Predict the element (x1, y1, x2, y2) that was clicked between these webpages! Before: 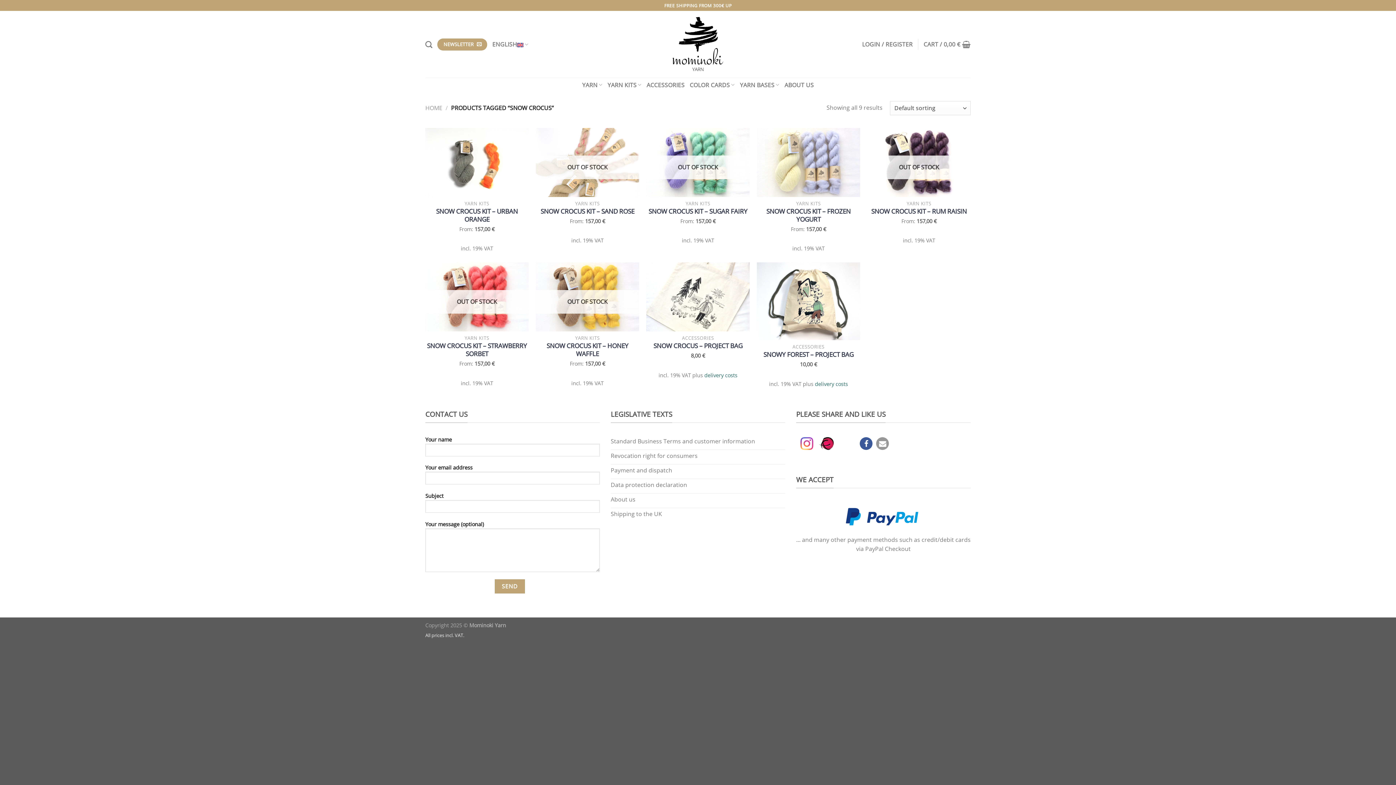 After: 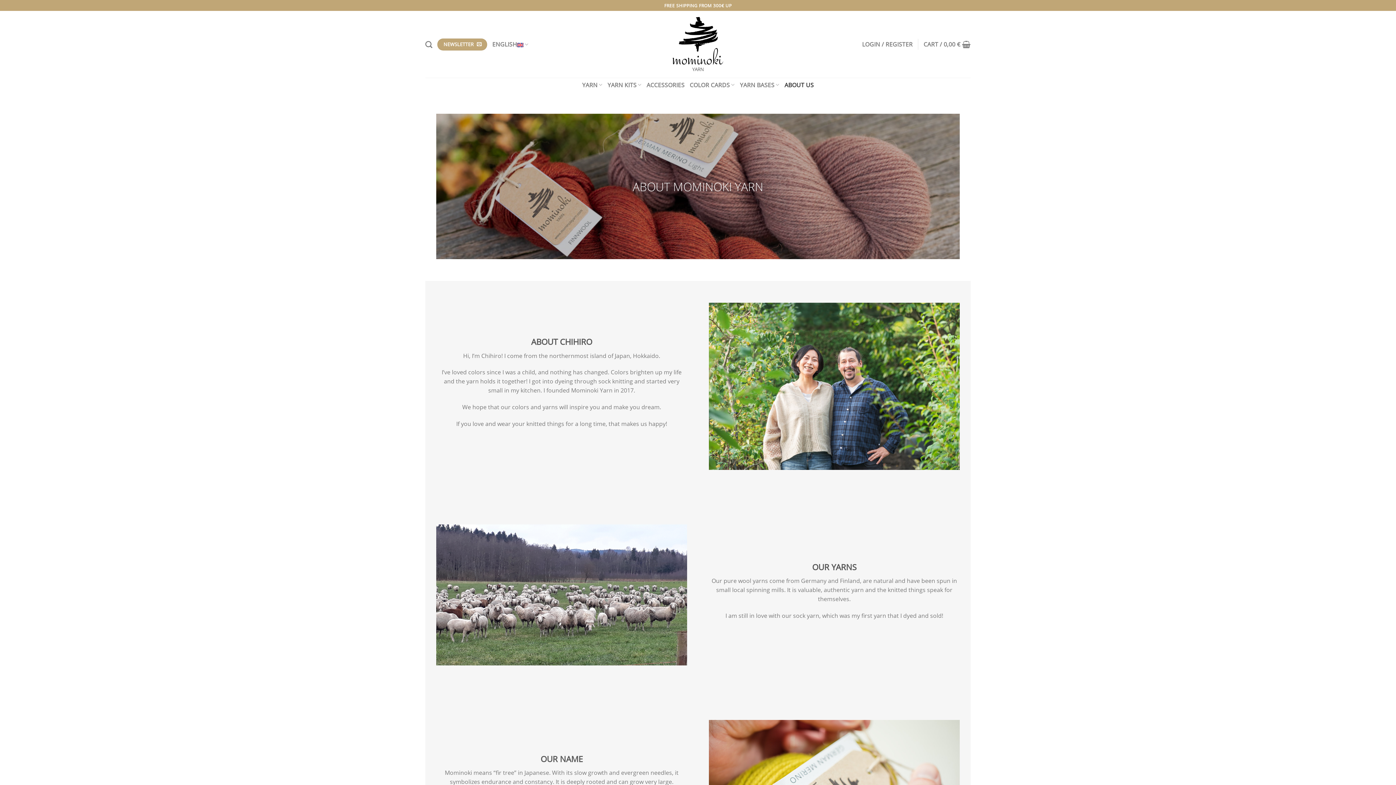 Action: bbox: (784, 78, 814, 91) label: ABOUT US